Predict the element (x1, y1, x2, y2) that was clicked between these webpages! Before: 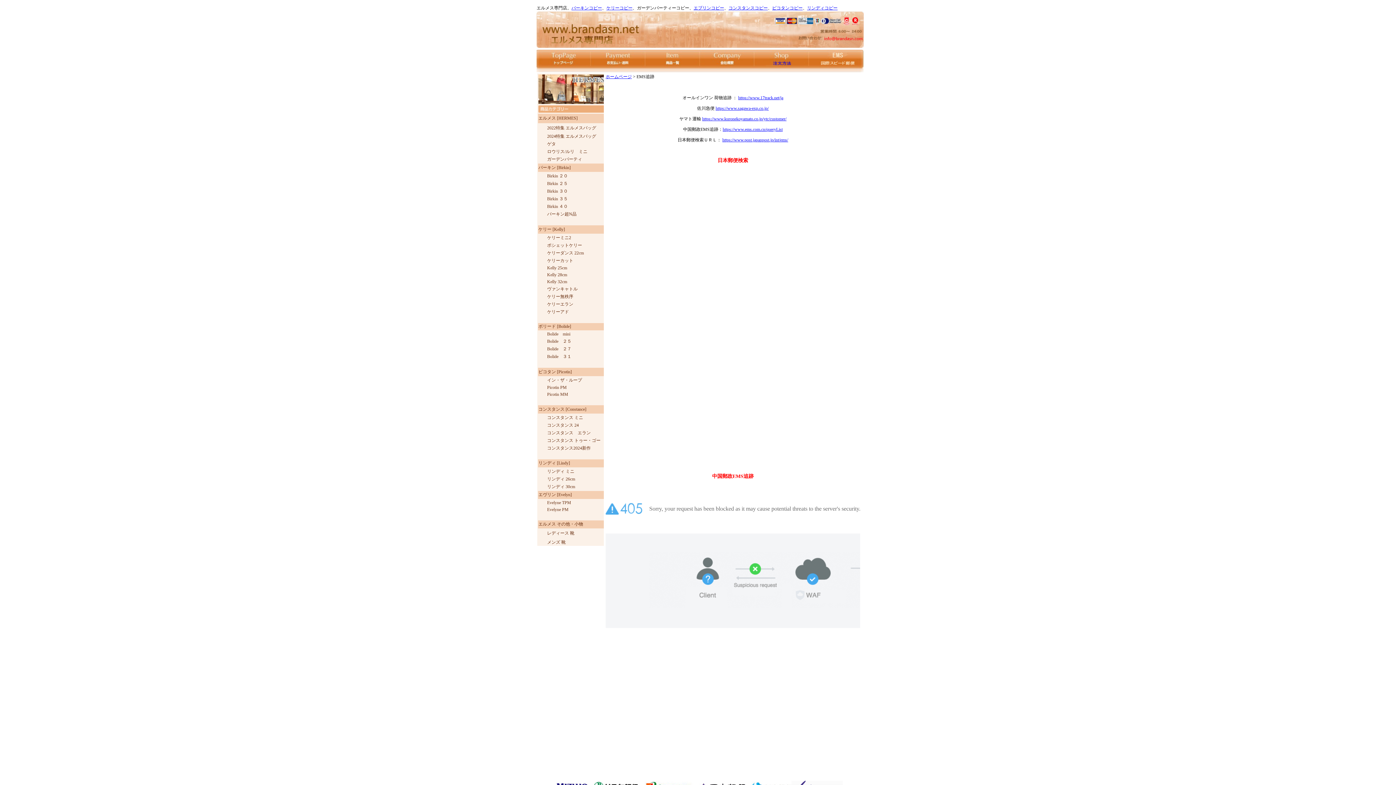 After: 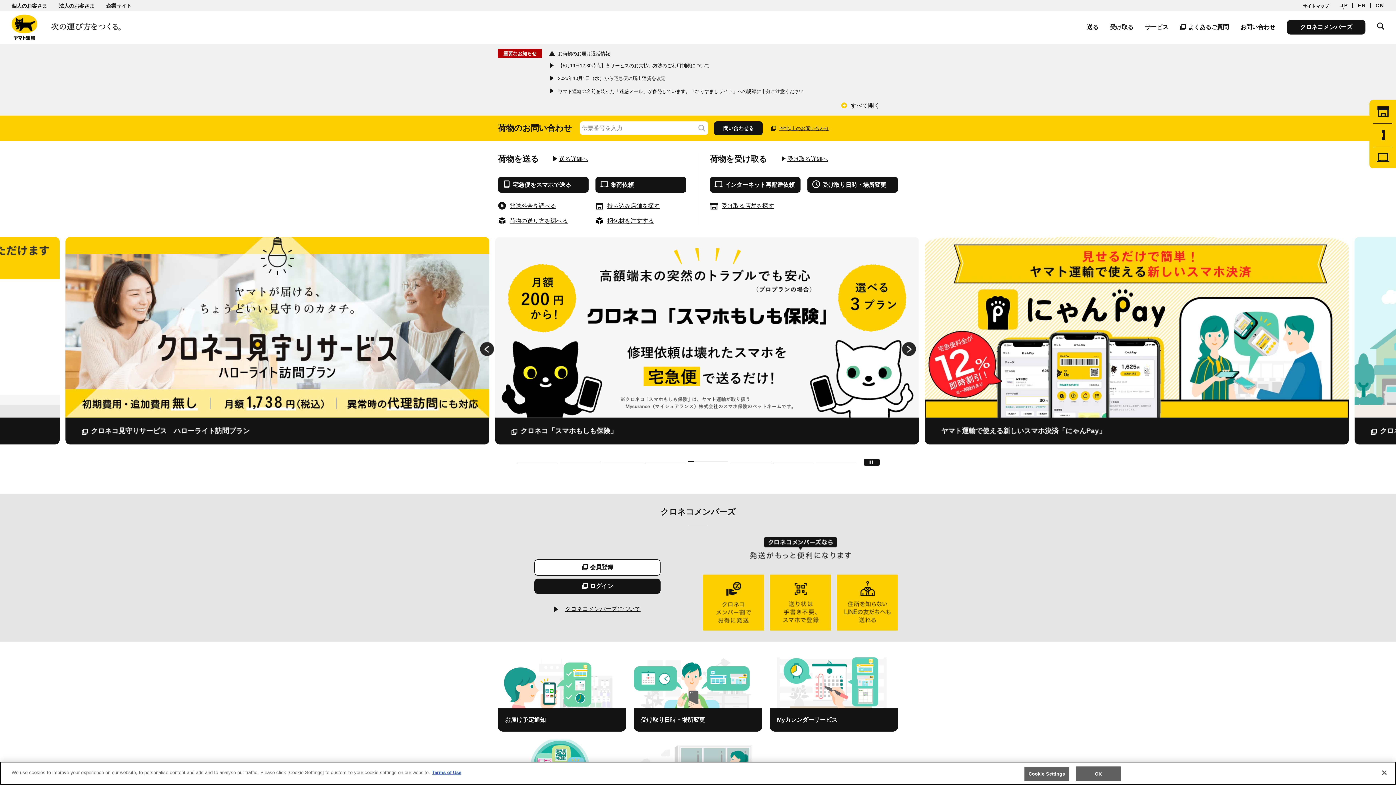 Action: bbox: (702, 116, 786, 121) label: https://www.kuronekoyamato.co.jp/ytc/customer/